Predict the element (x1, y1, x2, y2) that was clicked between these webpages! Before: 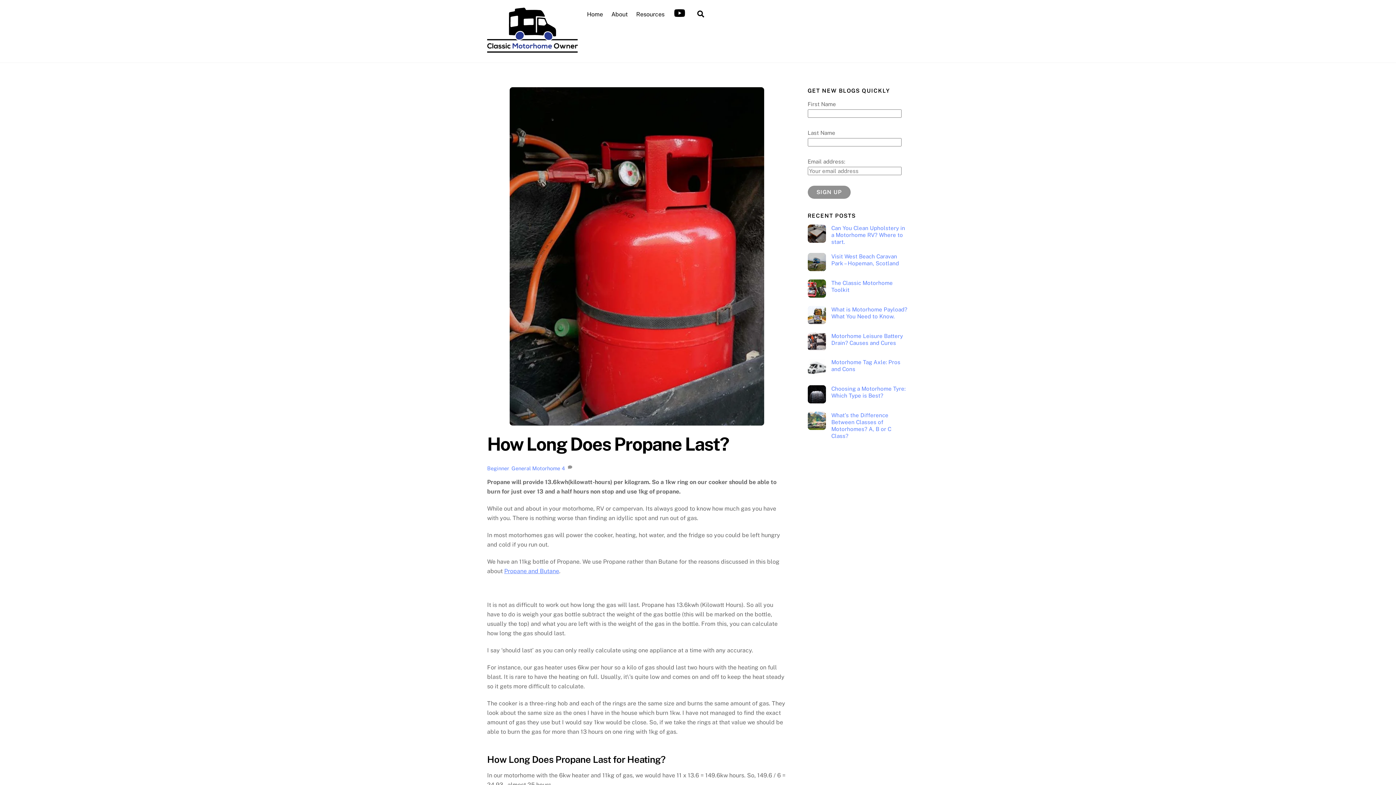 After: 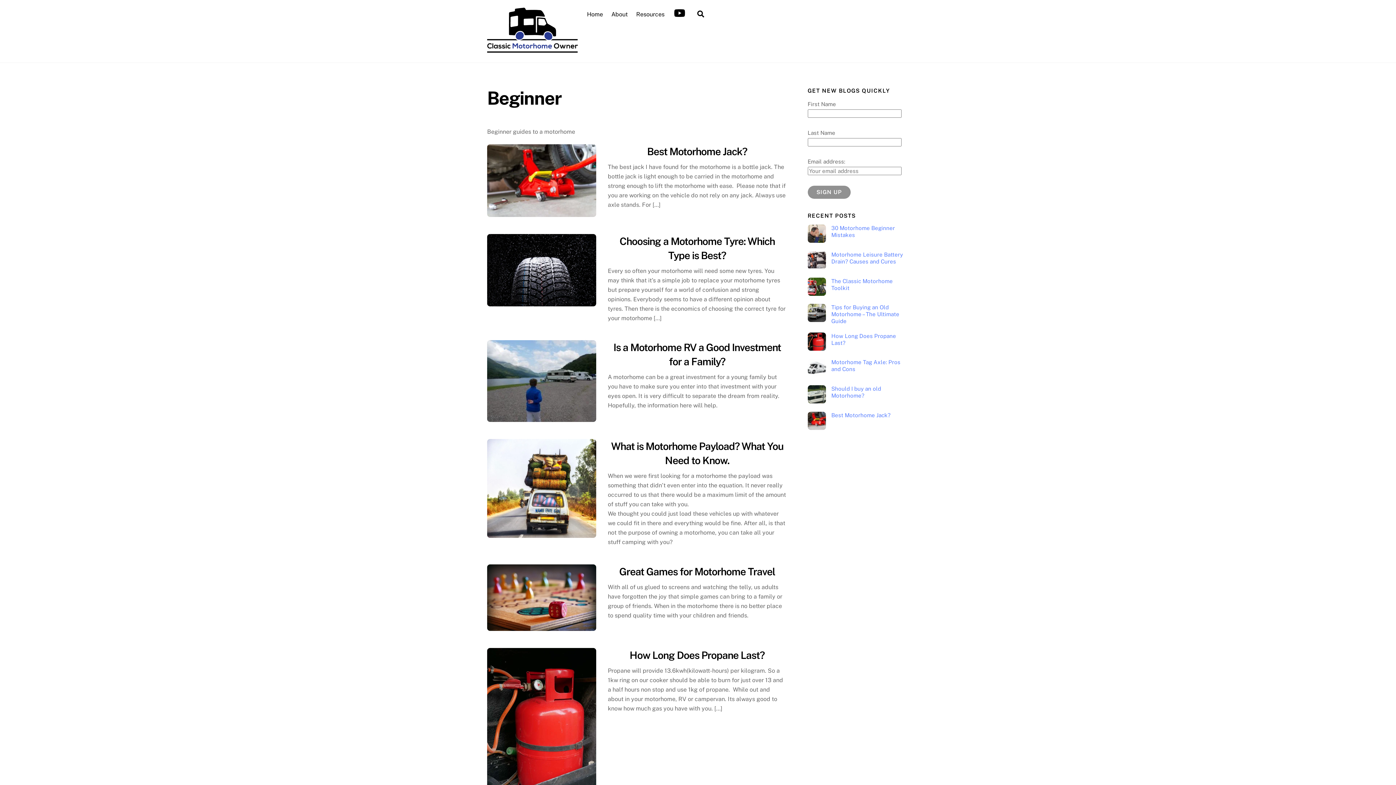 Action: bbox: (487, 465, 509, 471) label: Beginner